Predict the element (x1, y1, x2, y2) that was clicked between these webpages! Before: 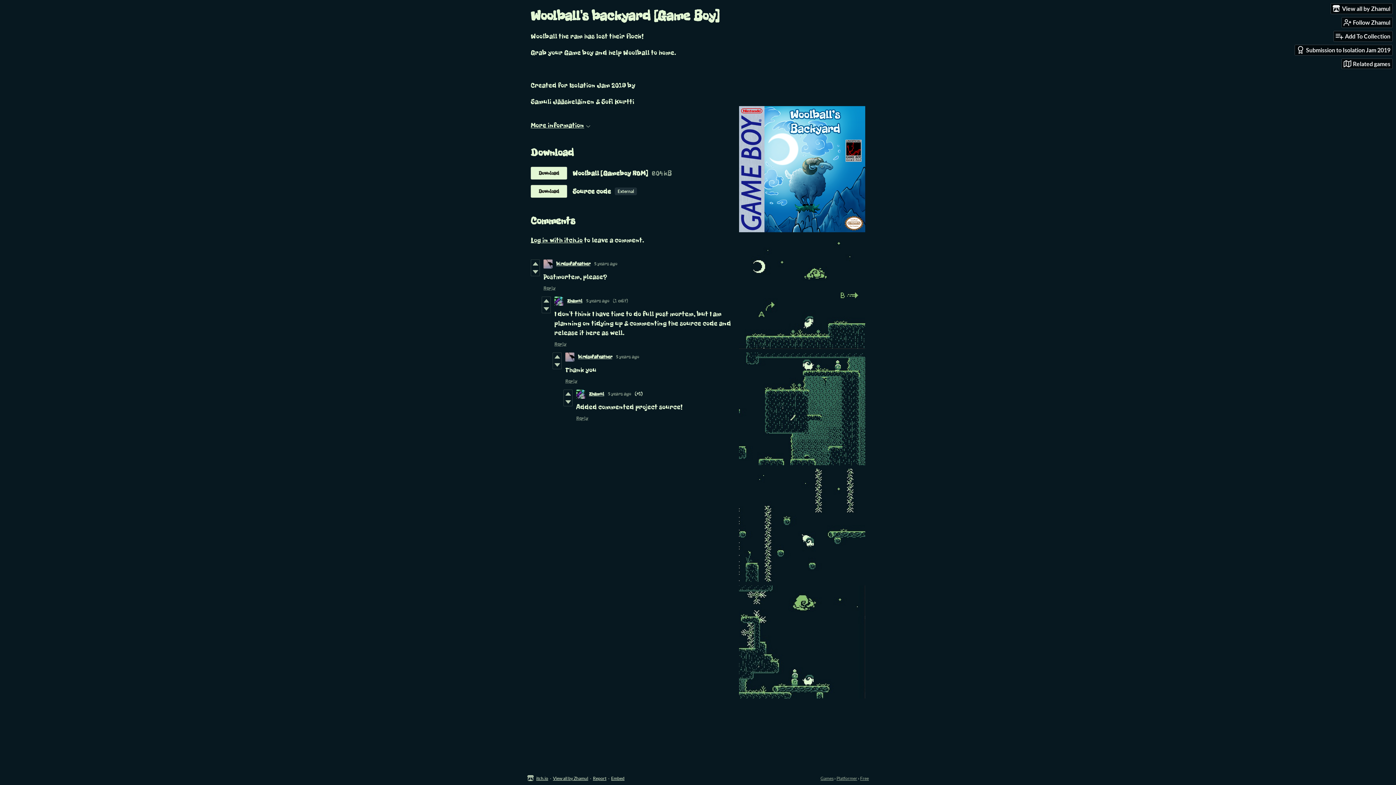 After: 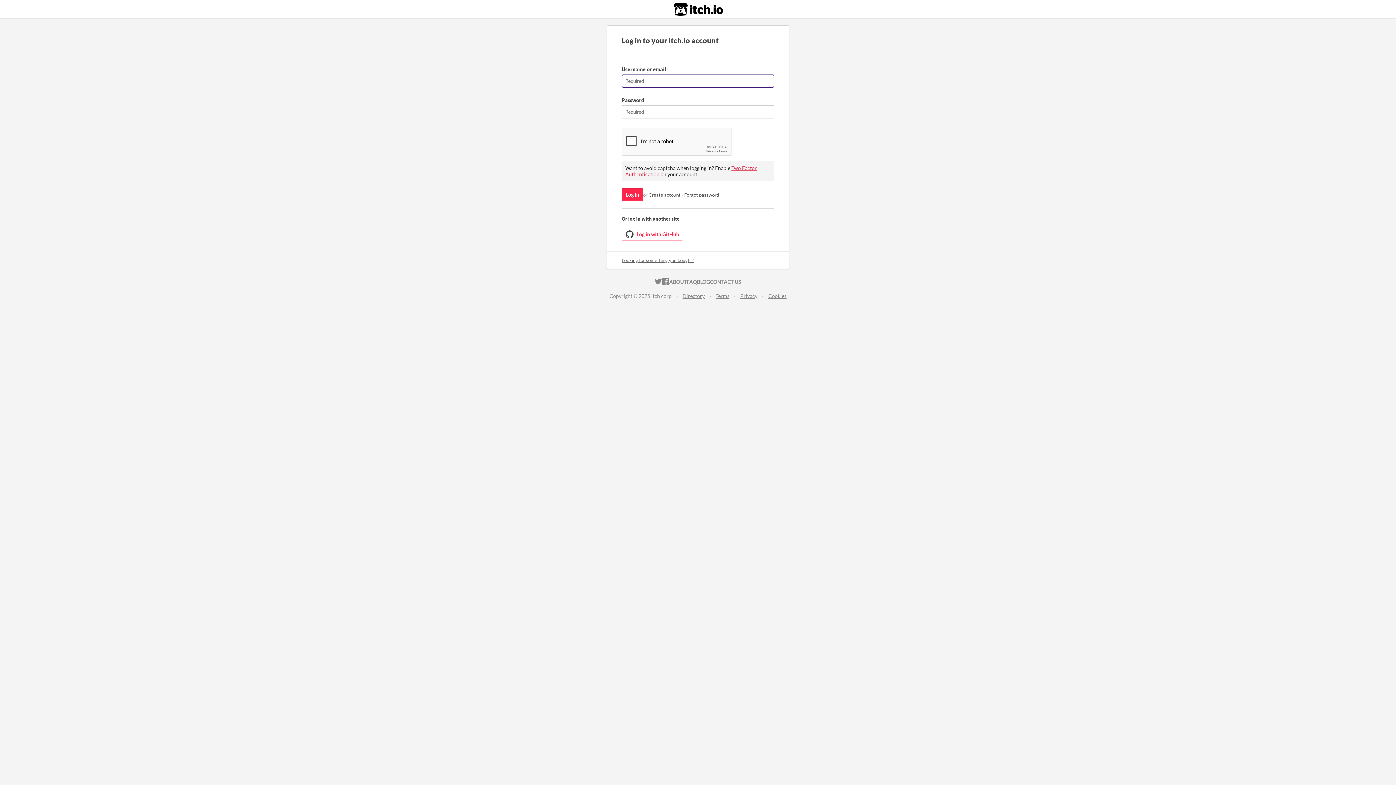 Action: bbox: (542, 305, 550, 313)